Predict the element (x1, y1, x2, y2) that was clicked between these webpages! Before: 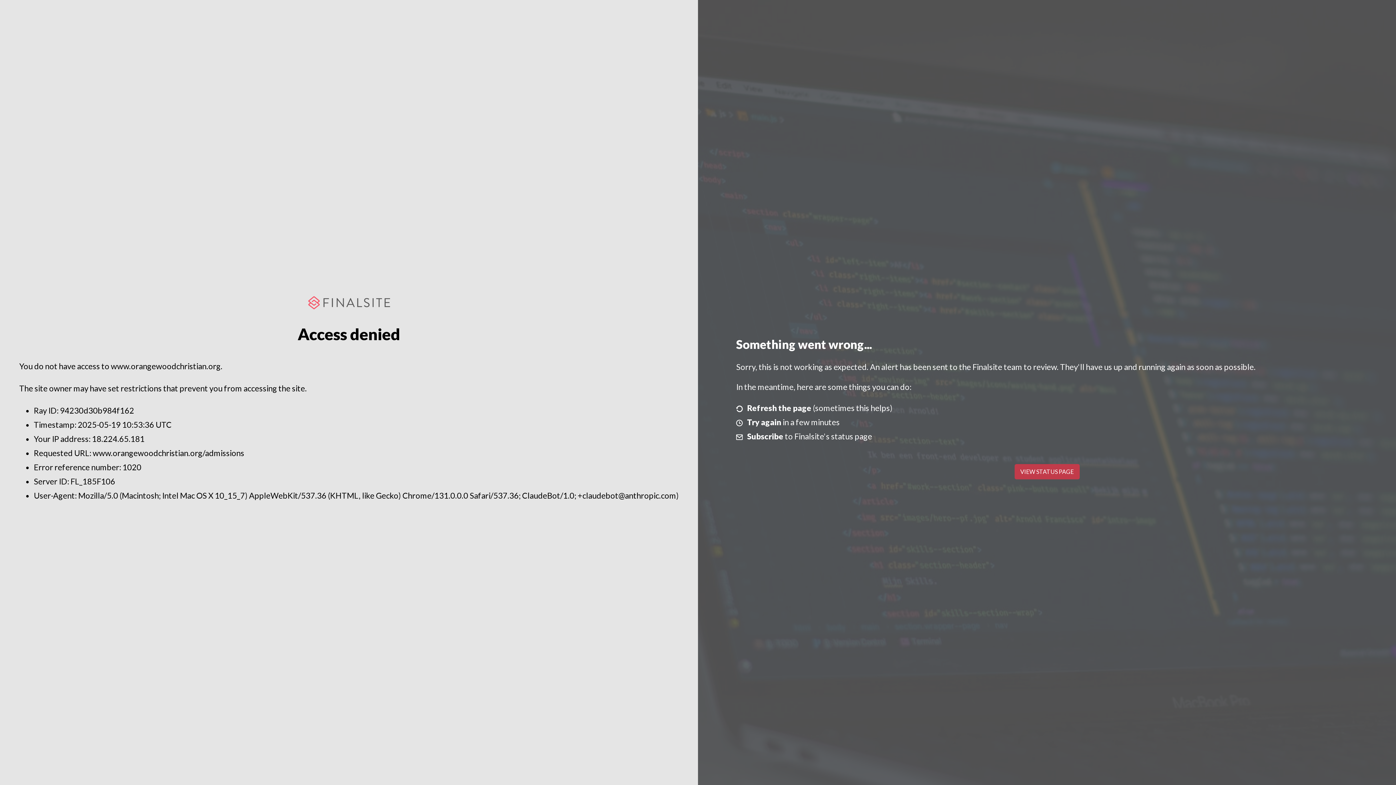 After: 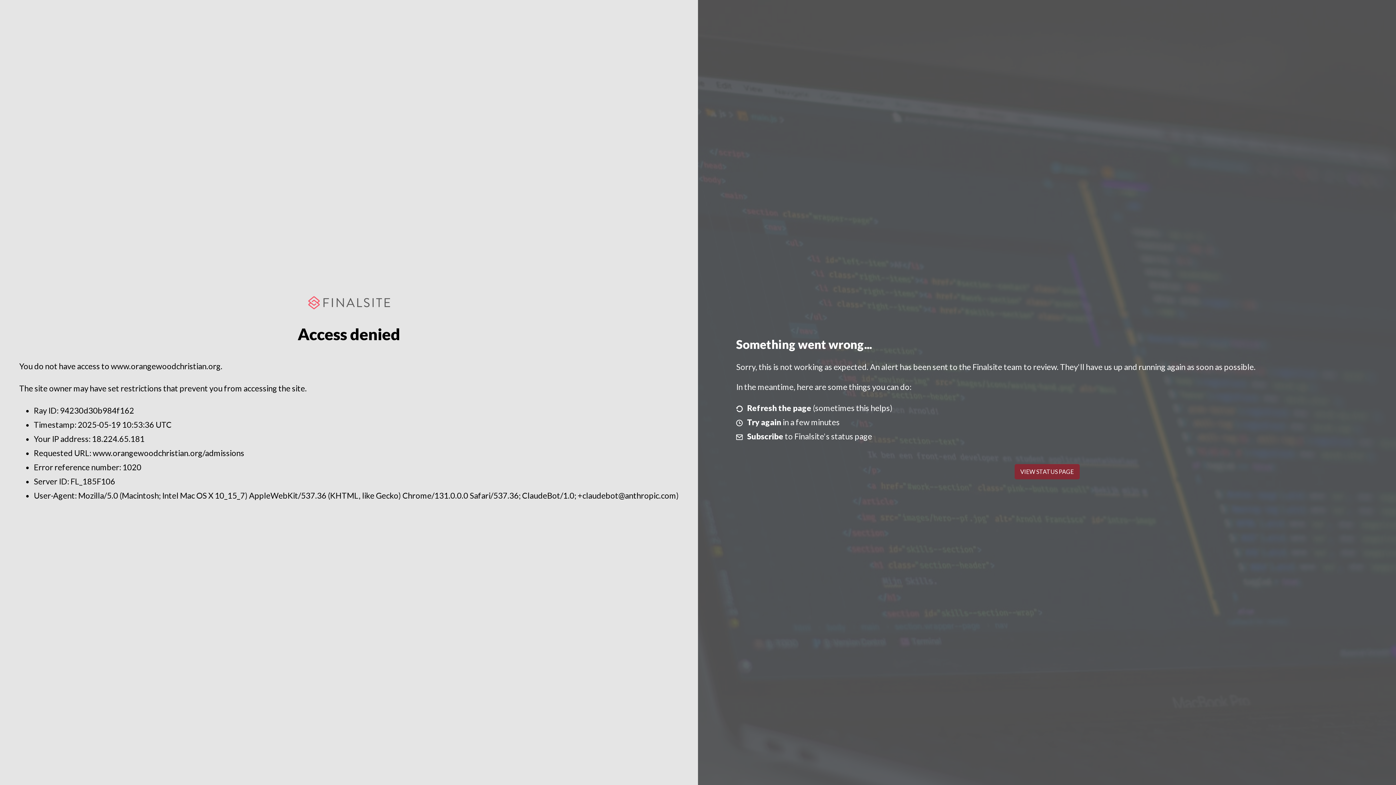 Action: bbox: (1014, 464, 1079, 479) label: VIEW STATUS PAGE